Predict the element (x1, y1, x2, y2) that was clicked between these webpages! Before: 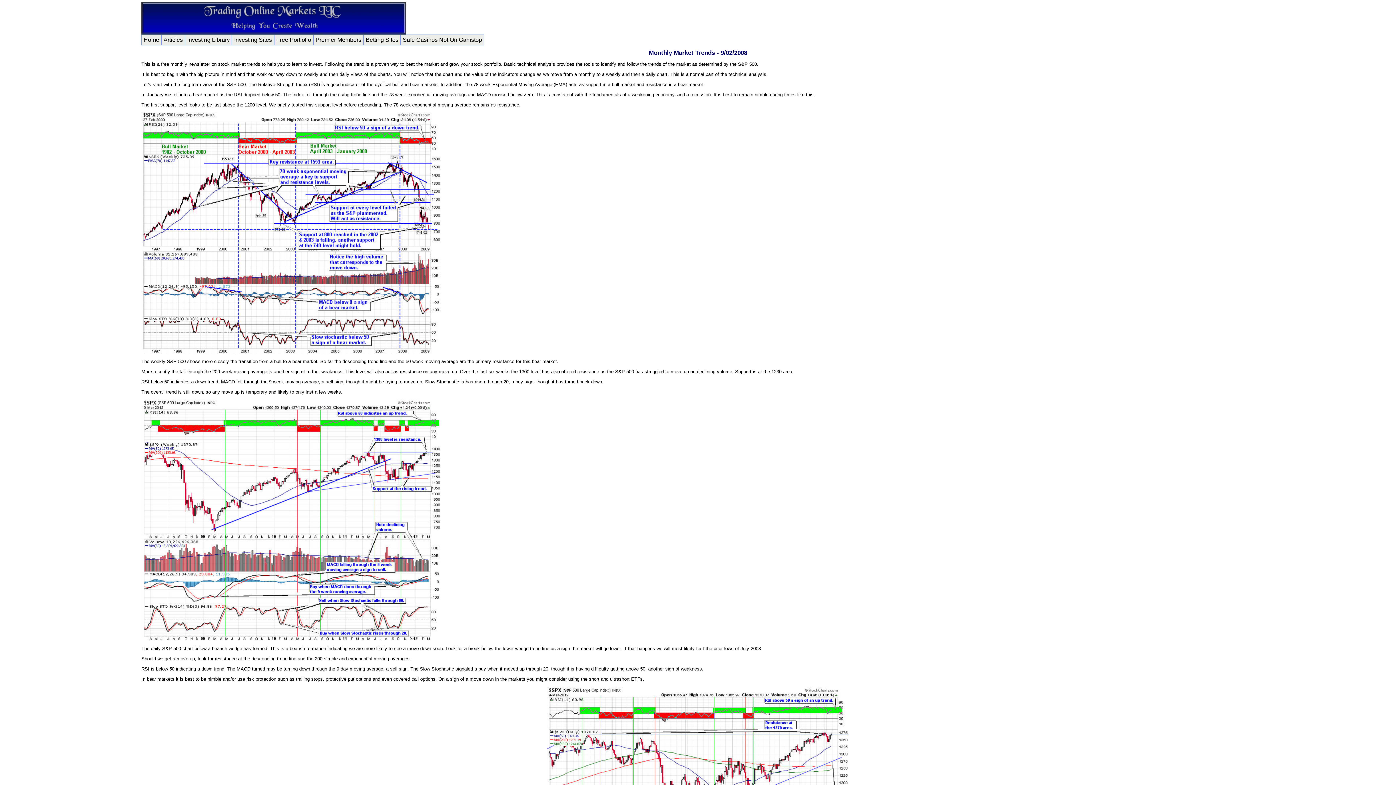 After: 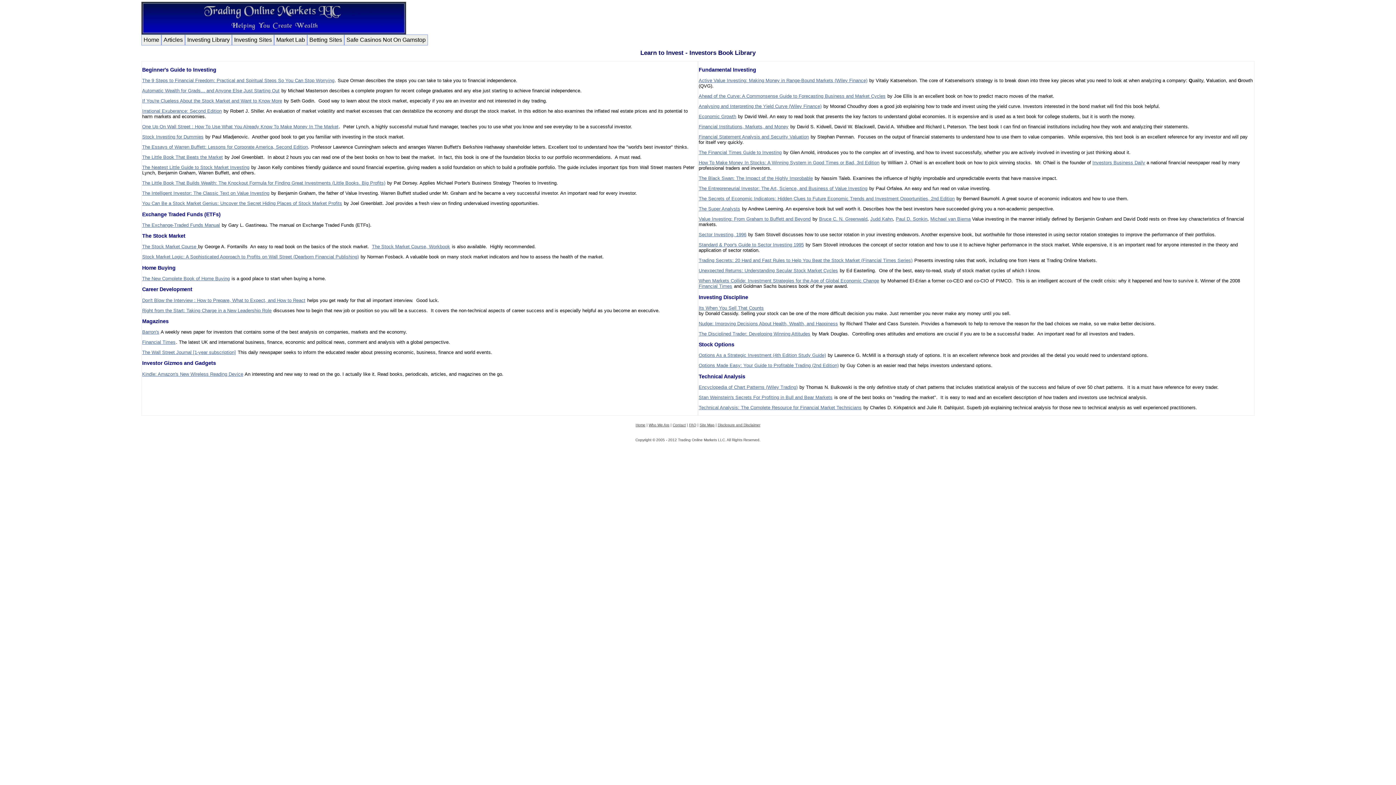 Action: bbox: (185, 34, 232, 45) label: Investing Library